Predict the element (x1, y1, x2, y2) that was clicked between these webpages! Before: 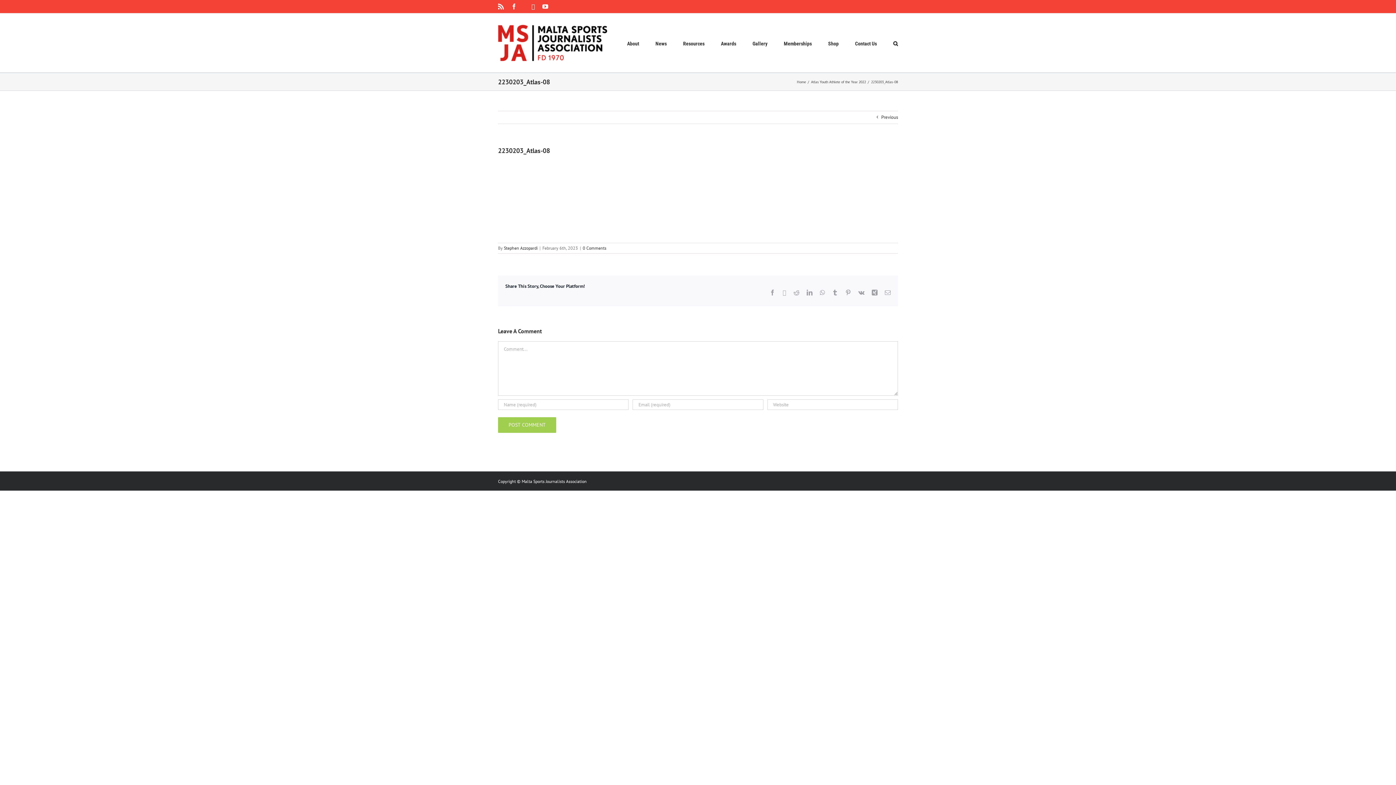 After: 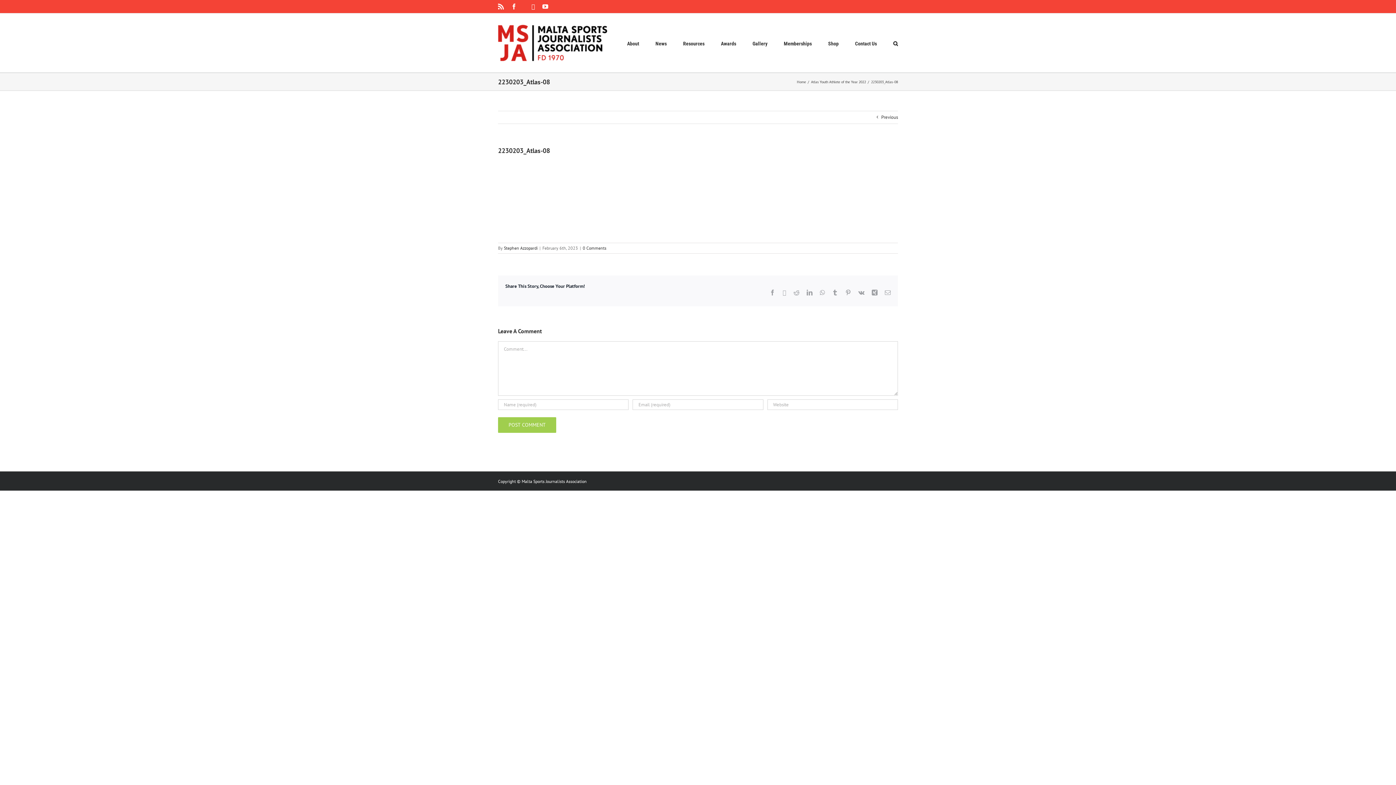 Action: label: Facebook bbox: (769, 289, 775, 295)